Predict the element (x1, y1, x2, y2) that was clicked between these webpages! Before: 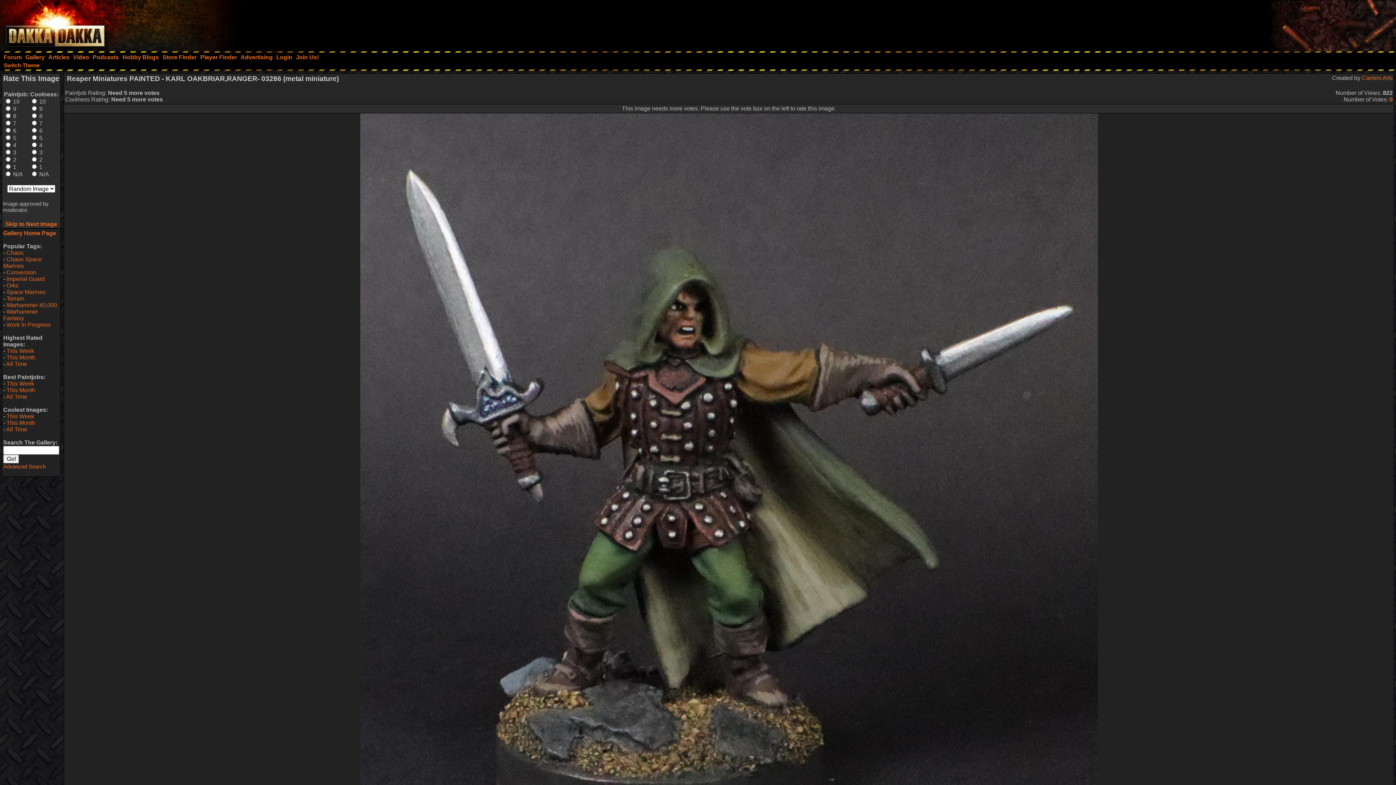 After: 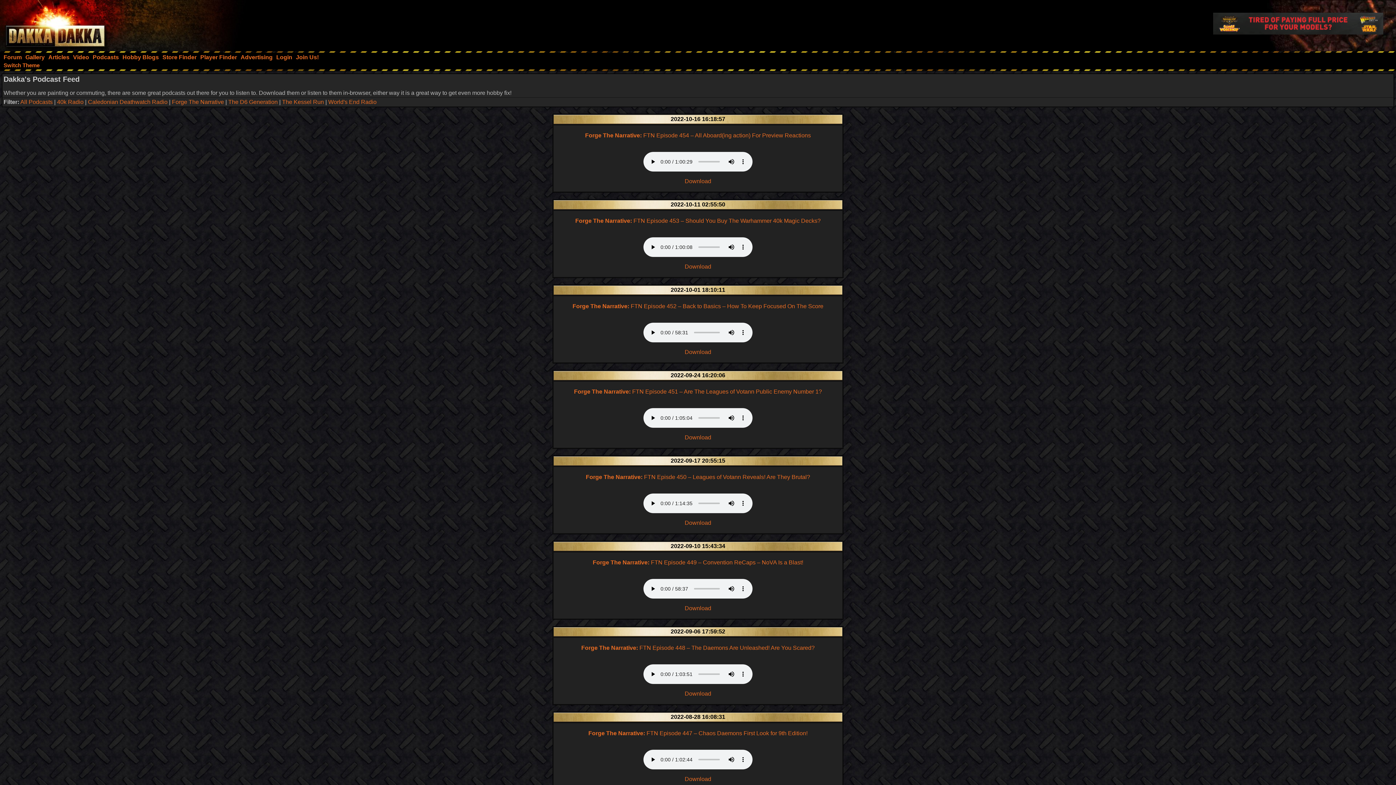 Action: bbox: (90, 52, 120, 62) label: Podcasts